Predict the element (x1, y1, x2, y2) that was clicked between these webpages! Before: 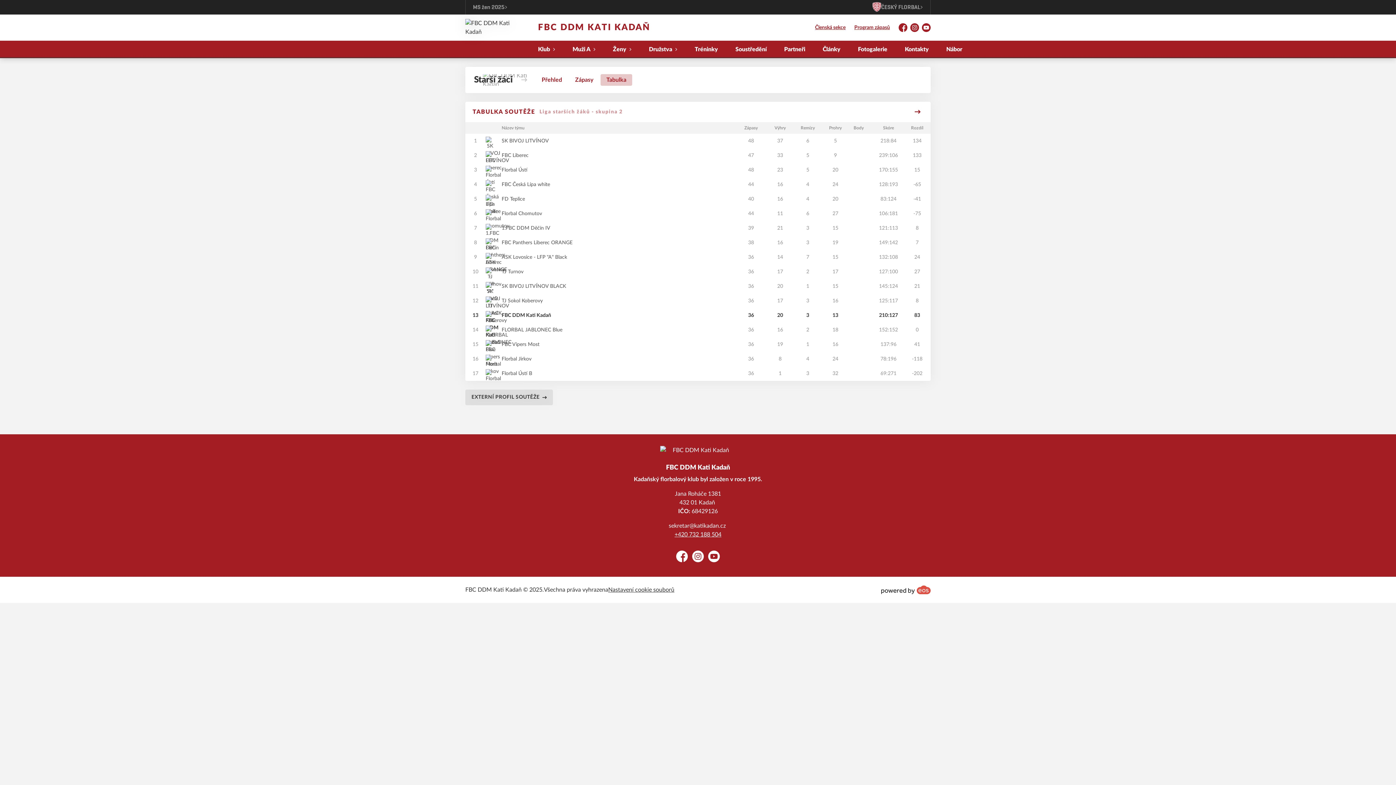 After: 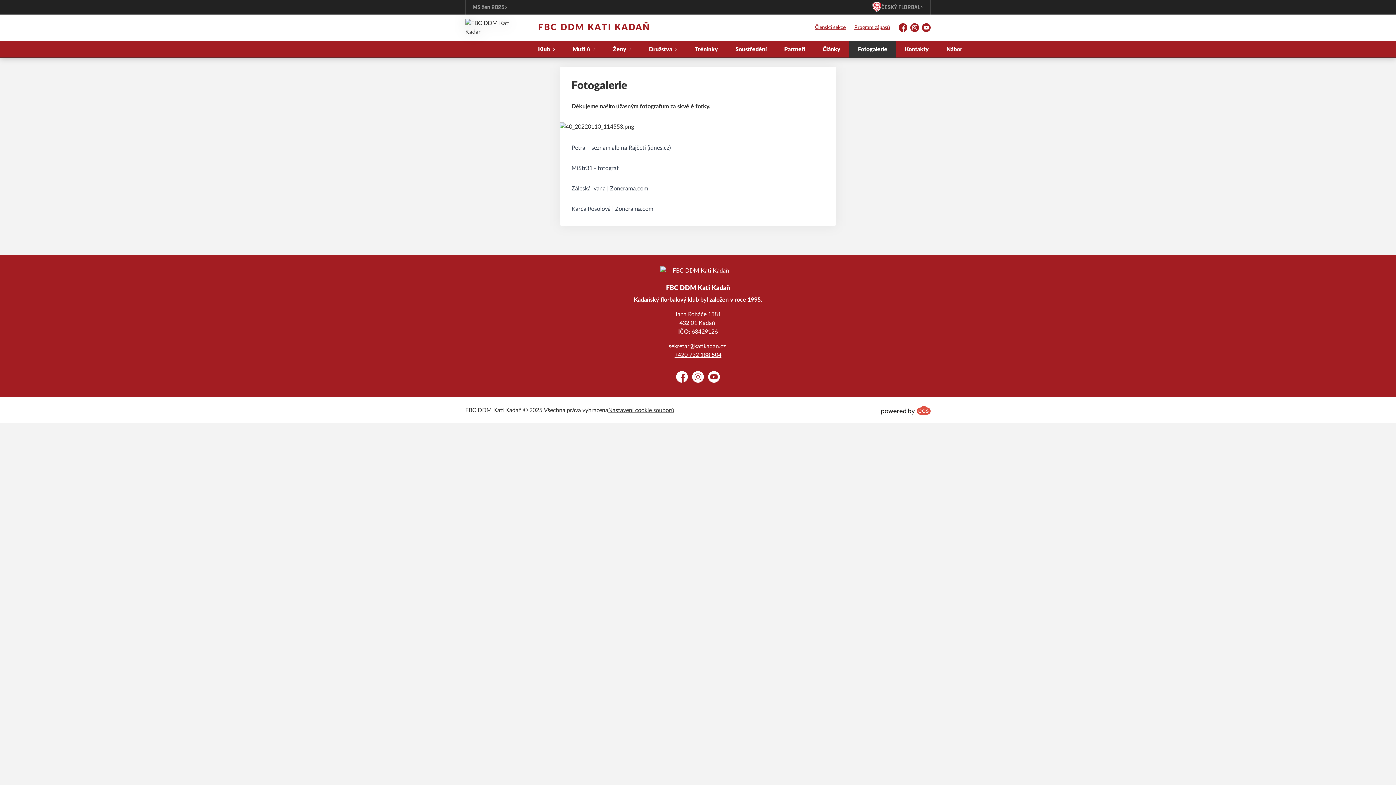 Action: label: Fotogalerie bbox: (849, 40, 896, 58)